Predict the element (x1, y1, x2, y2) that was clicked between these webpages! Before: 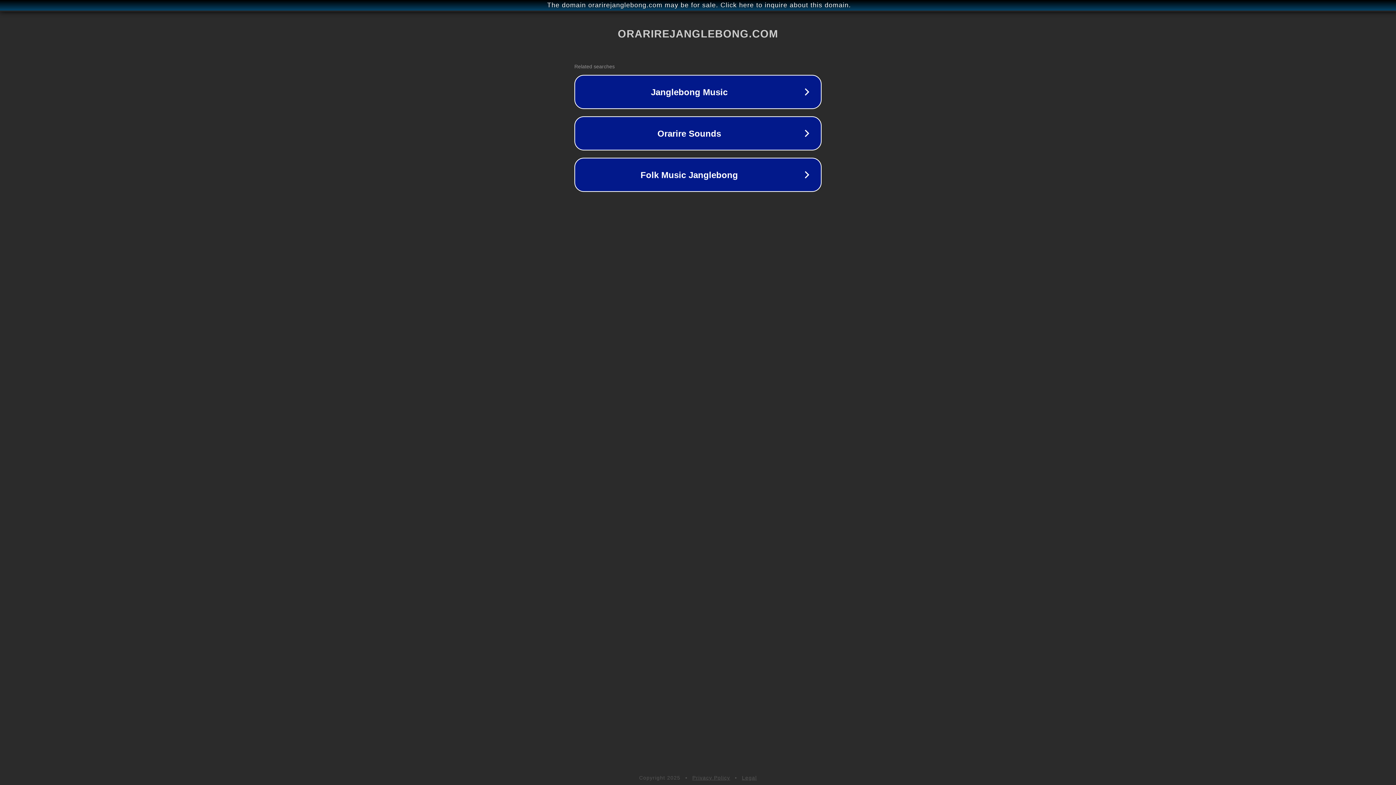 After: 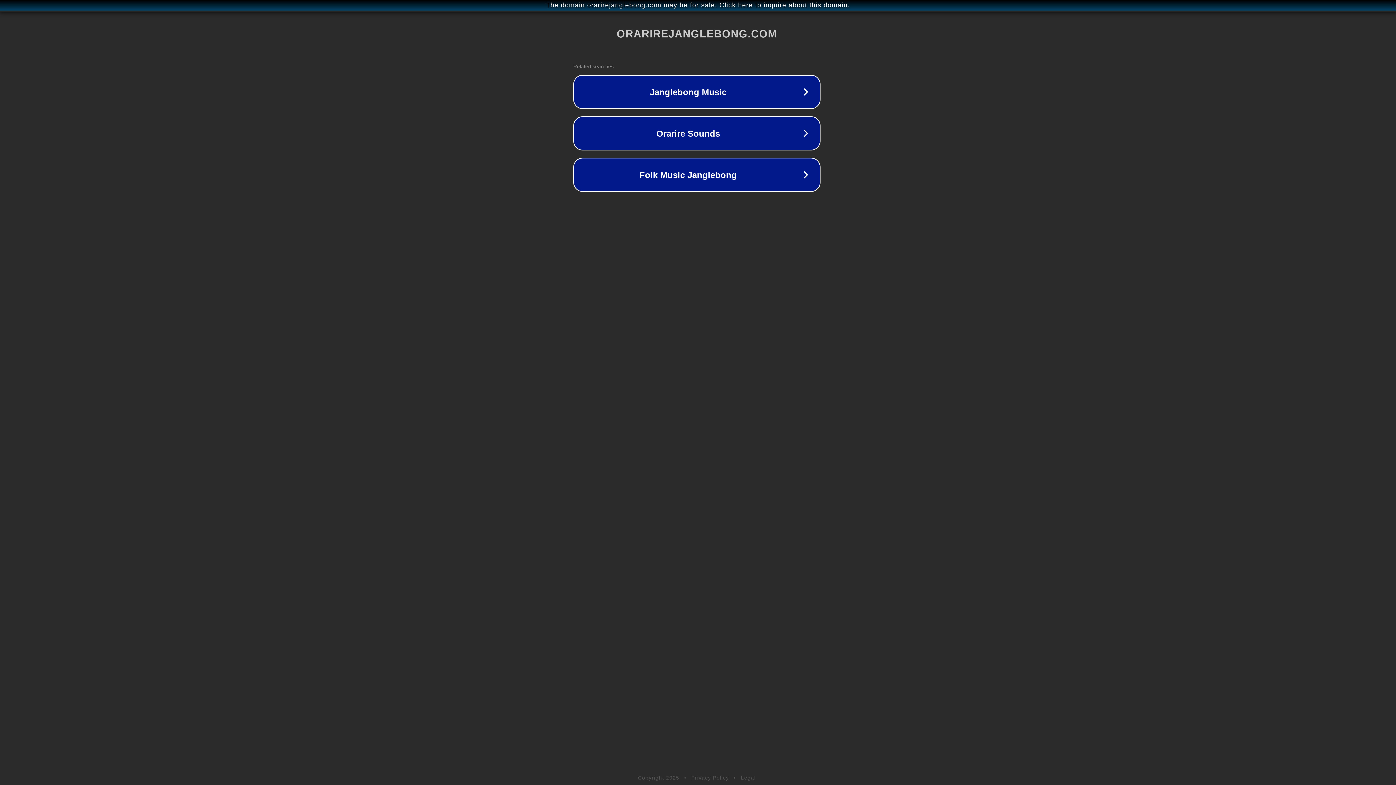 Action: label: The domain orarirejanglebong.com may be for sale. Click here to inquire about this domain. bbox: (1, 1, 1397, 9)